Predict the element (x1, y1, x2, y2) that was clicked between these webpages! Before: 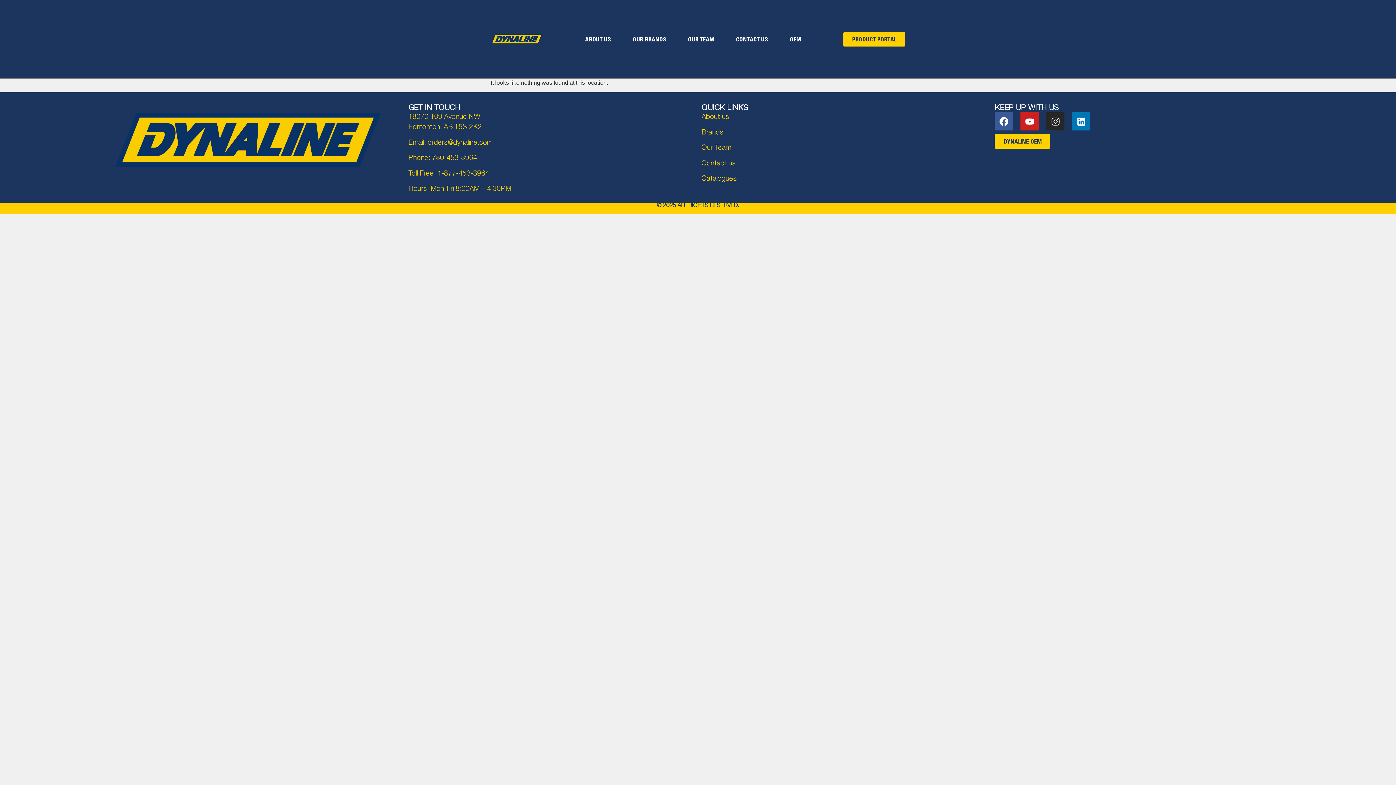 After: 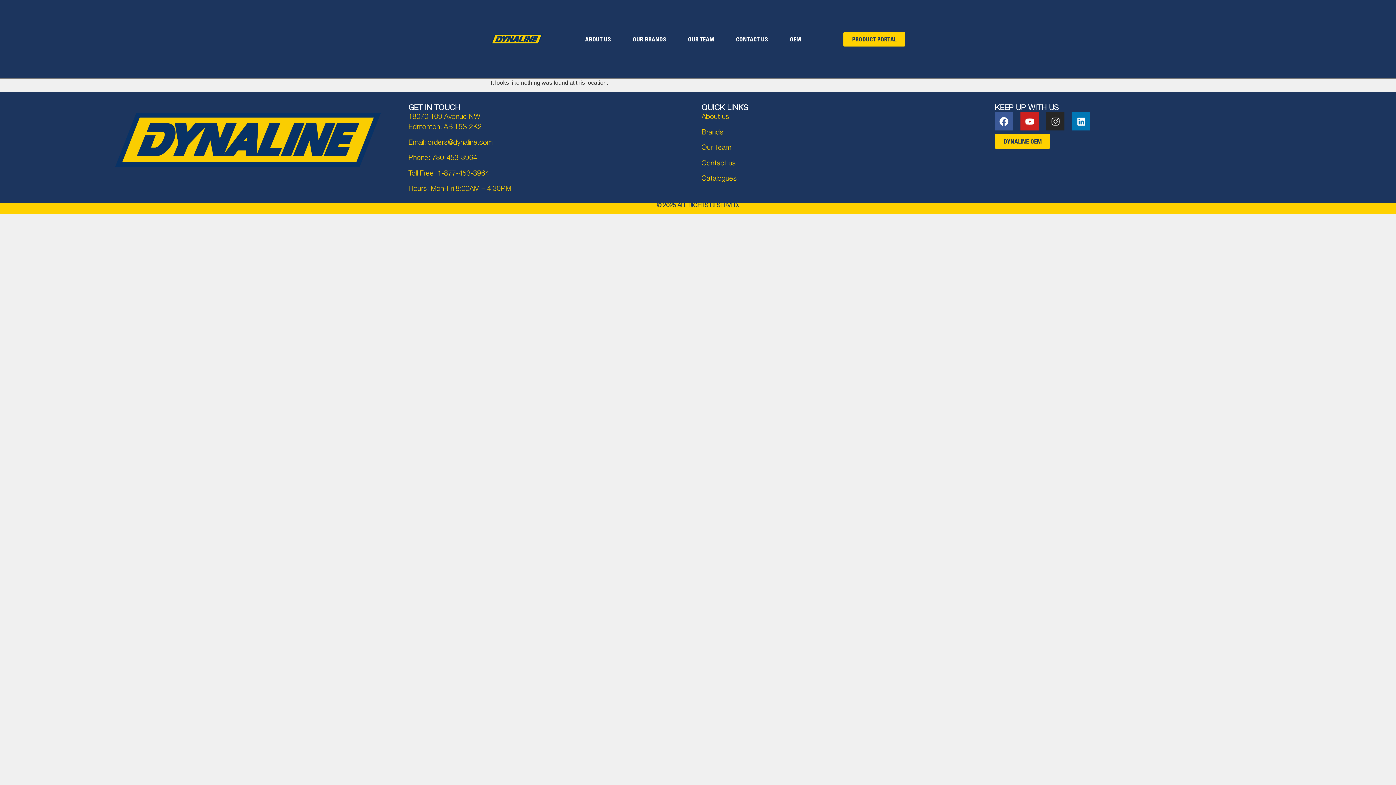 Action: bbox: (408, 154, 477, 161) label: Phone: 780-453-3964